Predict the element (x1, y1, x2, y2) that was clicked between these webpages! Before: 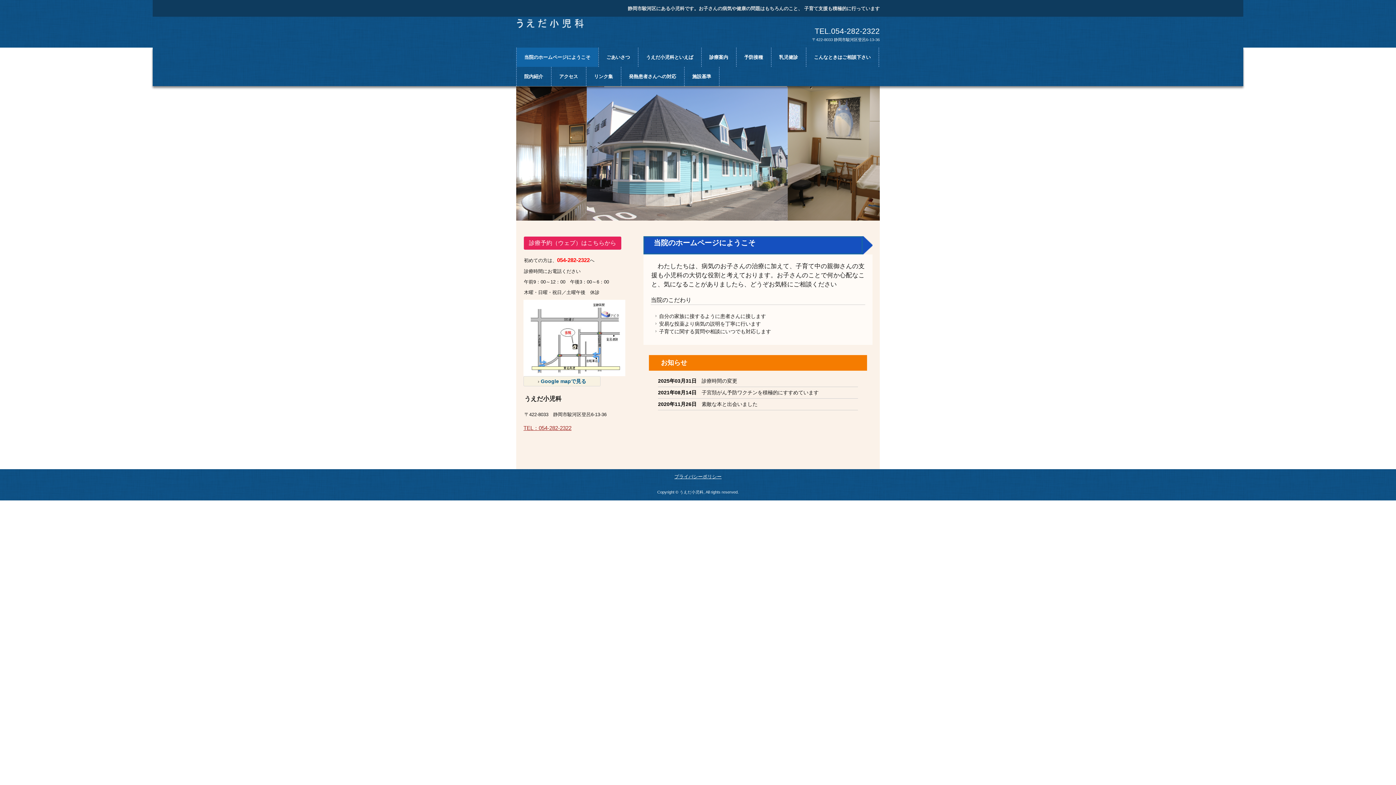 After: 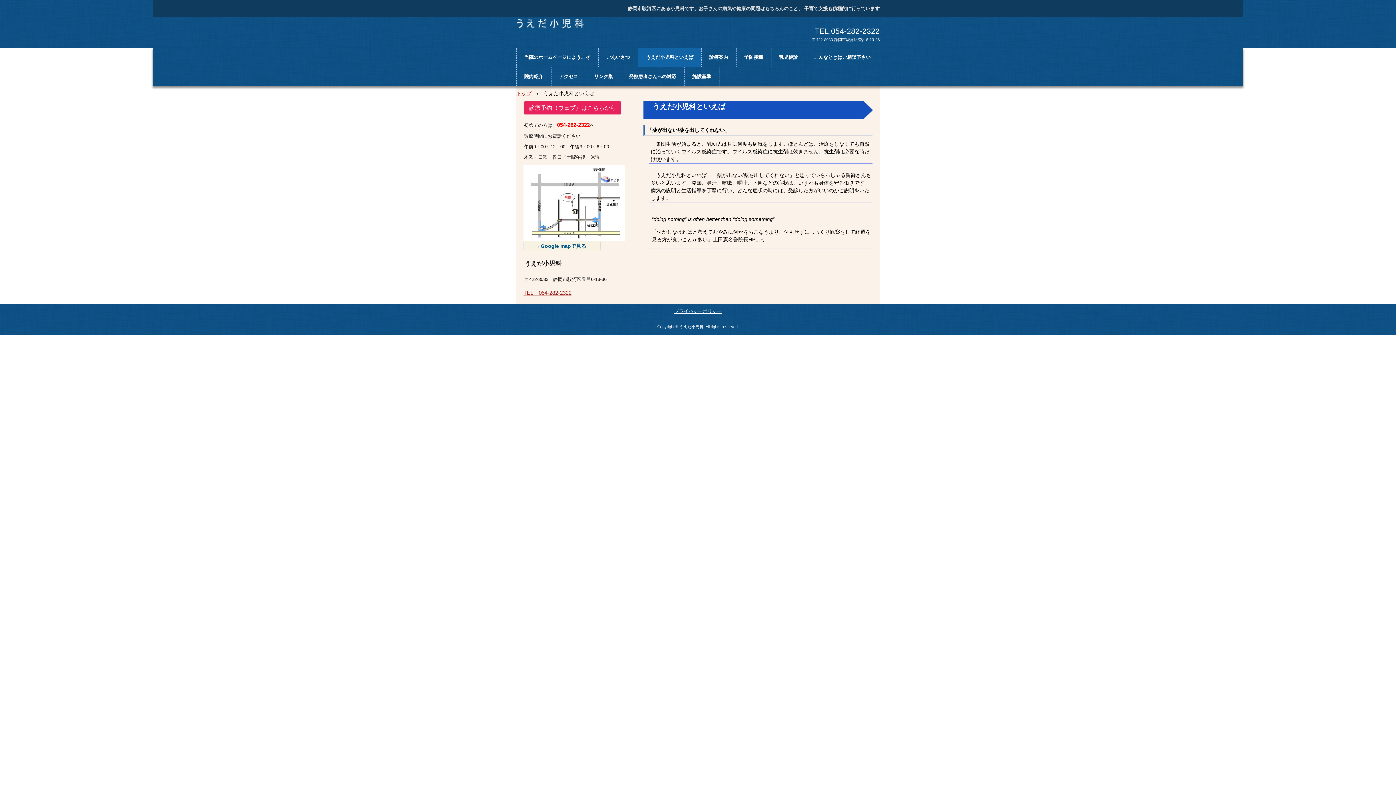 Action: bbox: (638, 47, 701, 66) label: うえだ小児科といえば